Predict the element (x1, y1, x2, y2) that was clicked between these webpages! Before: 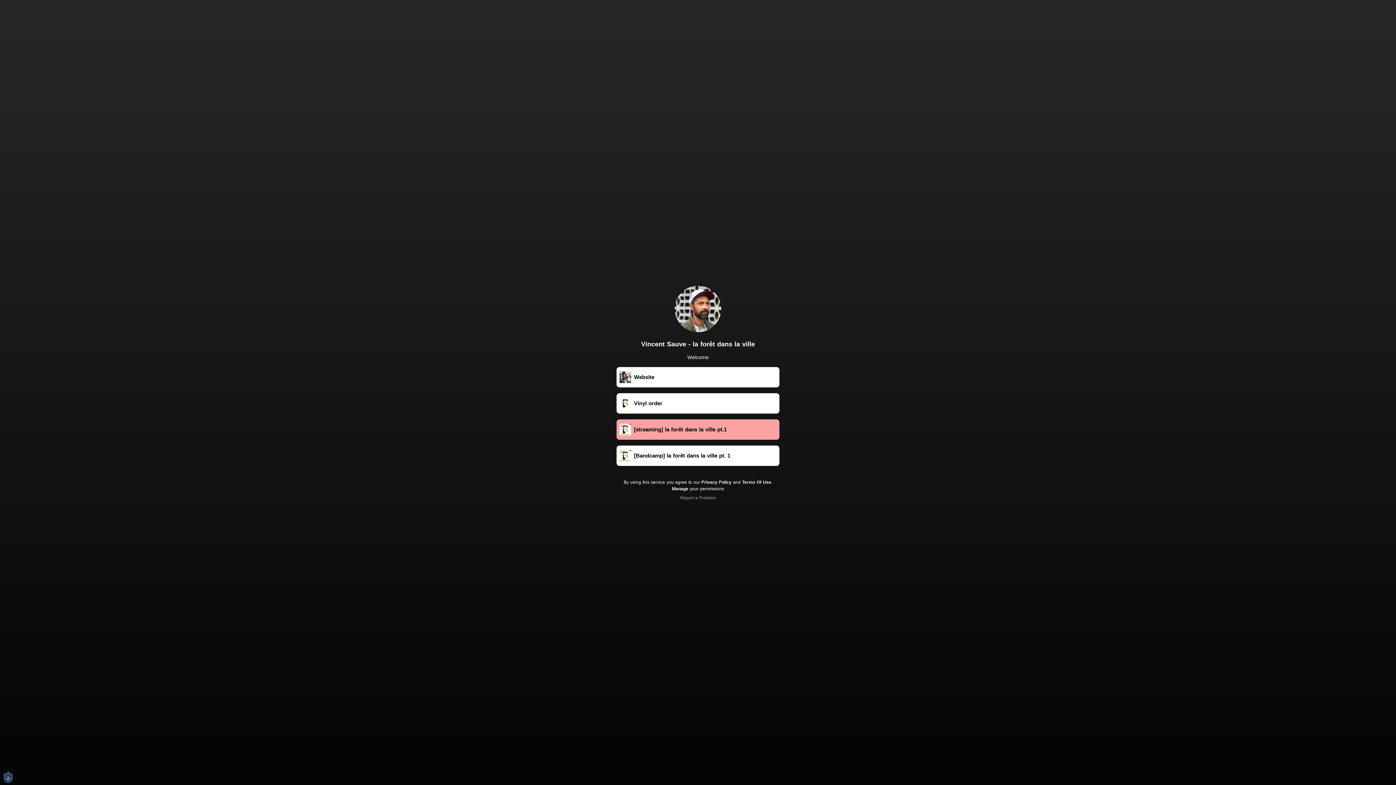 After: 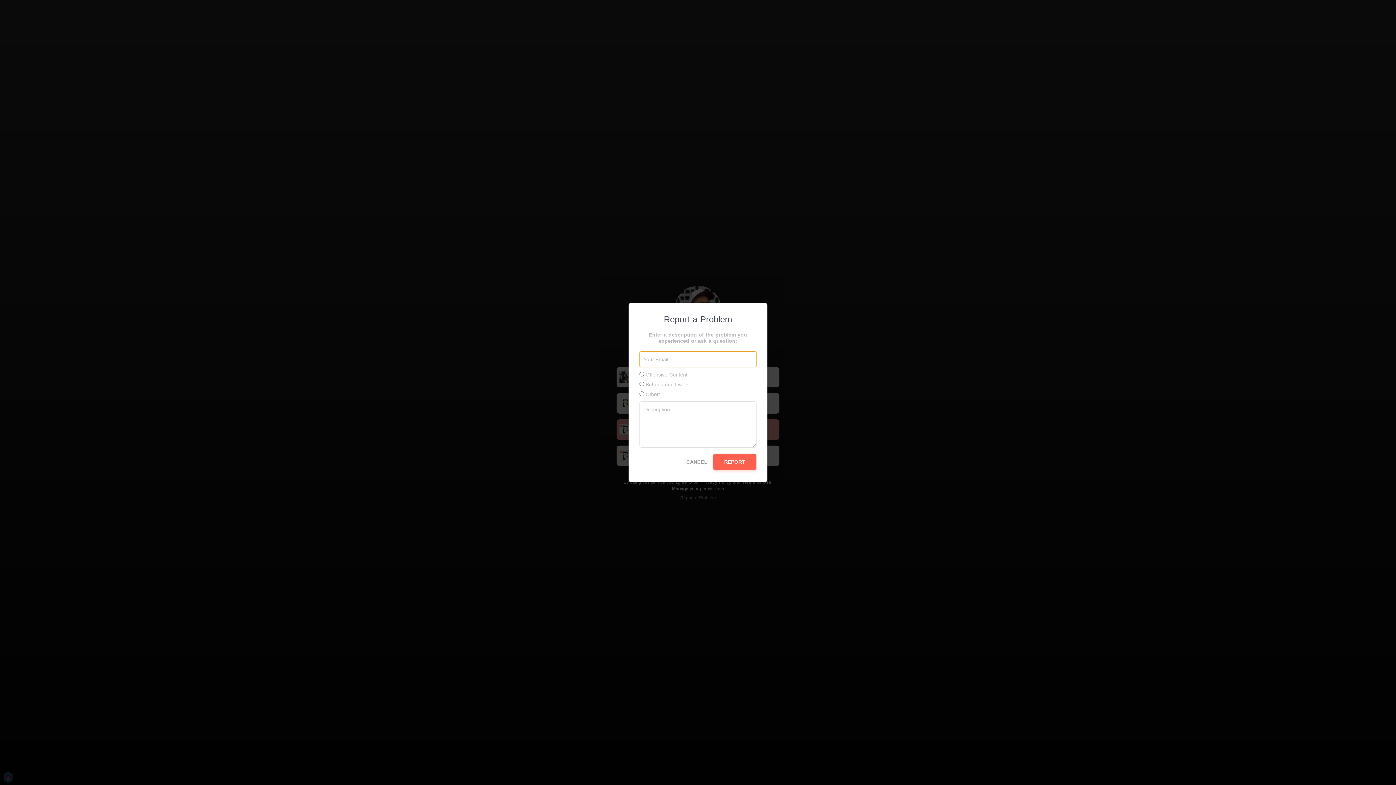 Action: label: Report a Problem bbox: (680, 495, 716, 500)